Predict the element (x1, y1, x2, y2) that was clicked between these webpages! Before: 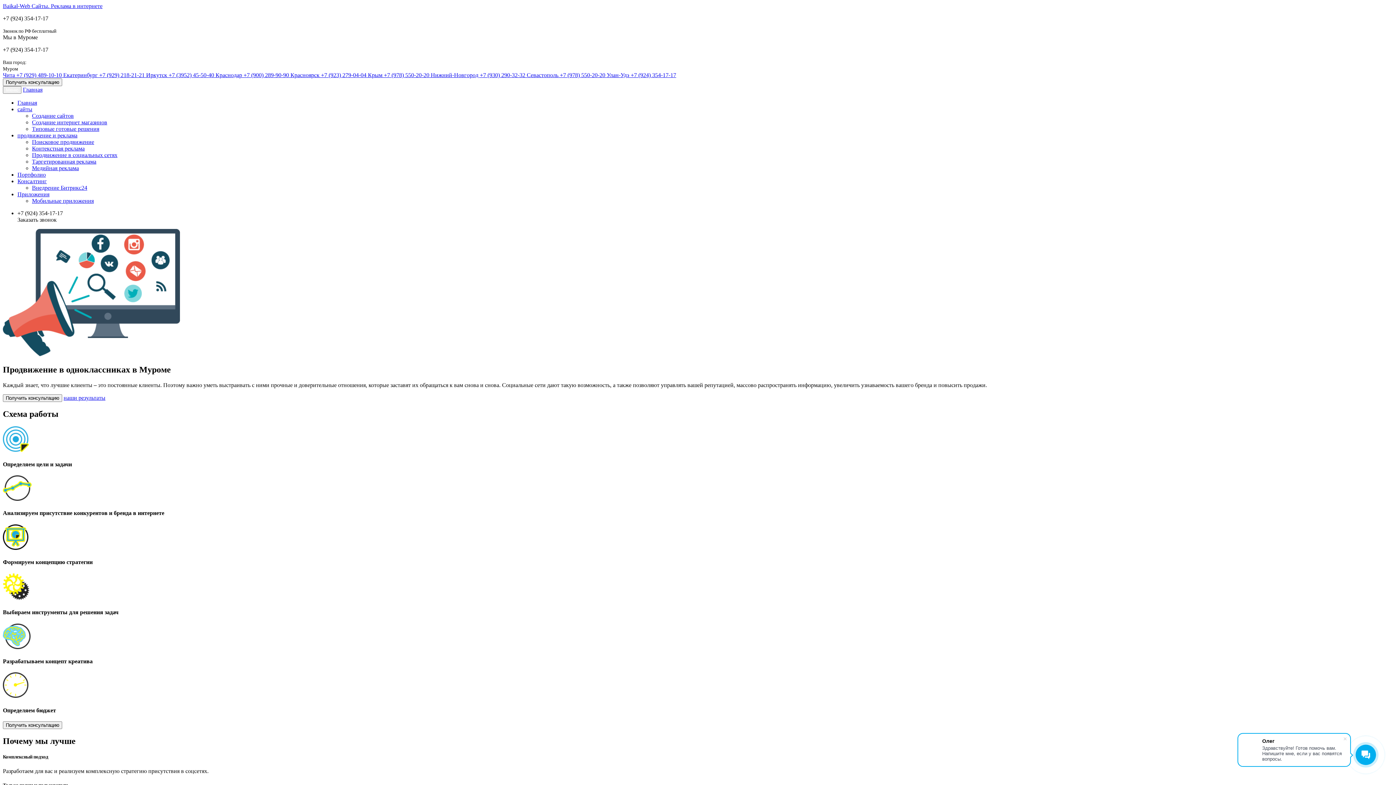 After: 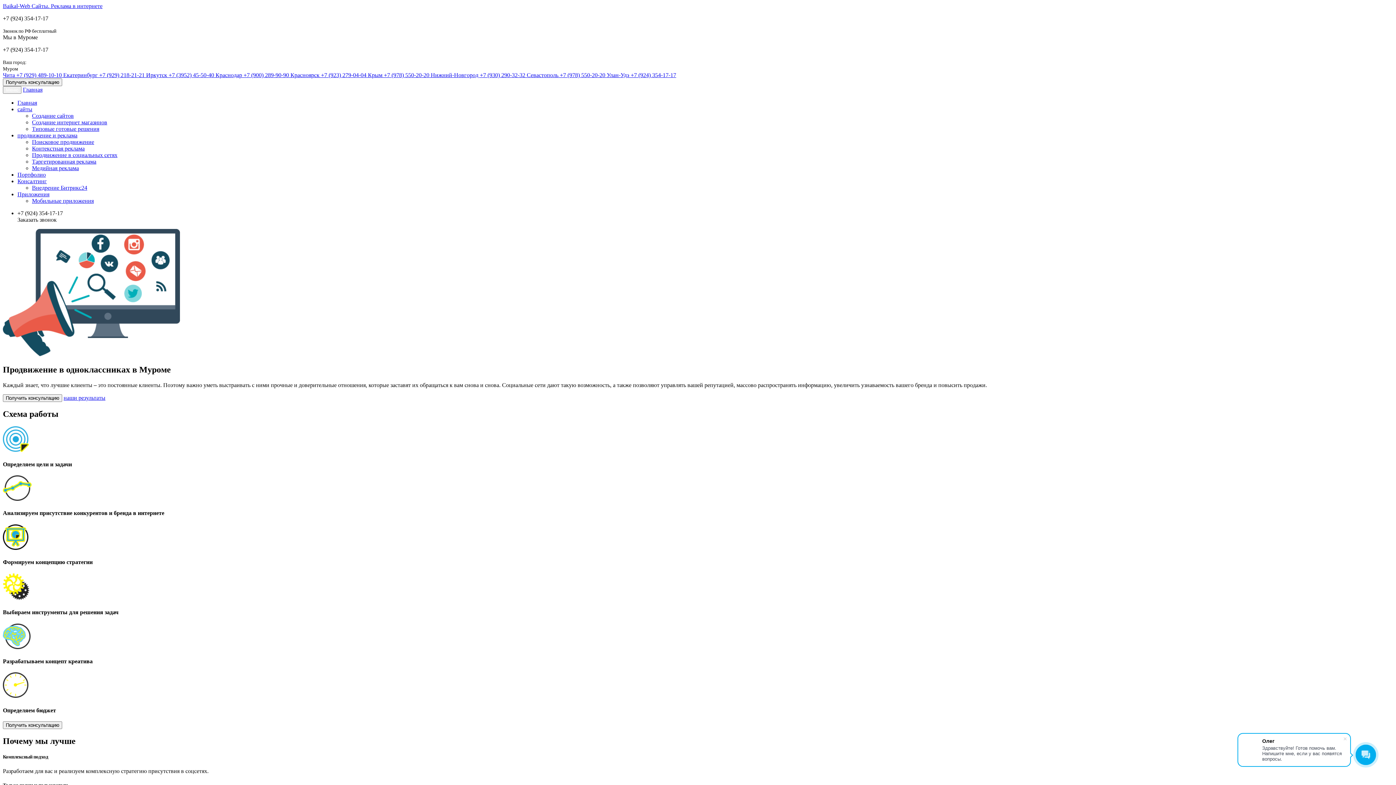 Action: bbox: (63, 394, 105, 401) label: наши результаты